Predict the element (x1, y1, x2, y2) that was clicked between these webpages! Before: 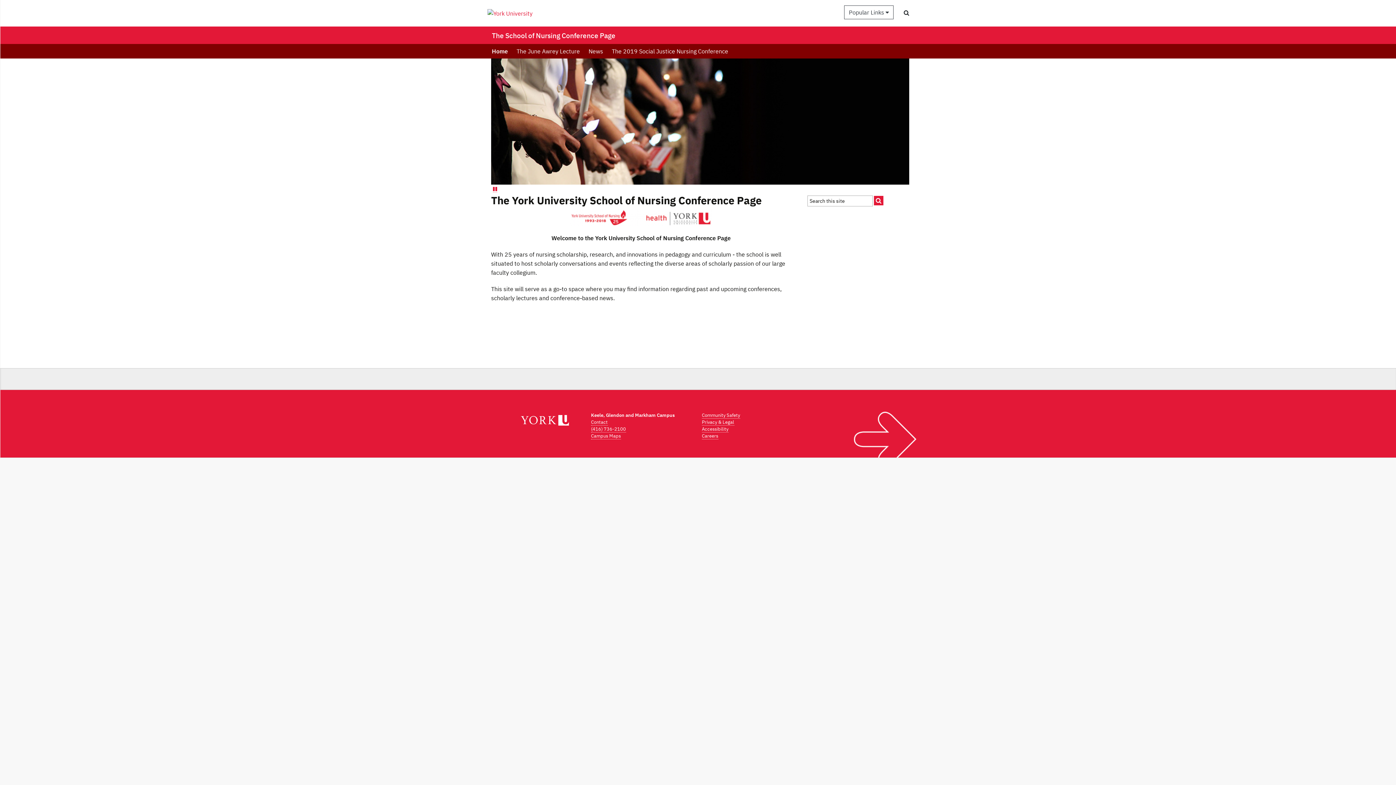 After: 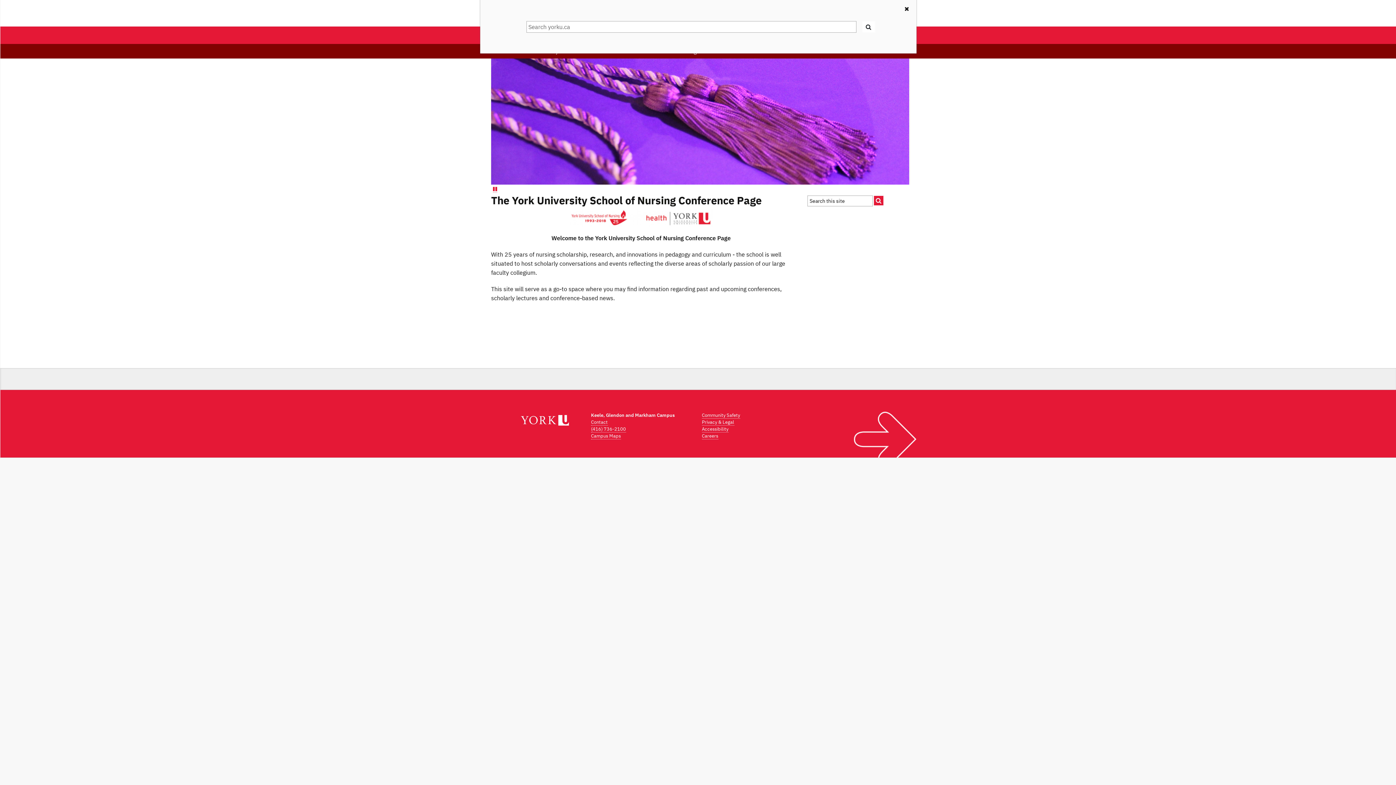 Action: bbox: (904, 8, 909, 16) label: search button